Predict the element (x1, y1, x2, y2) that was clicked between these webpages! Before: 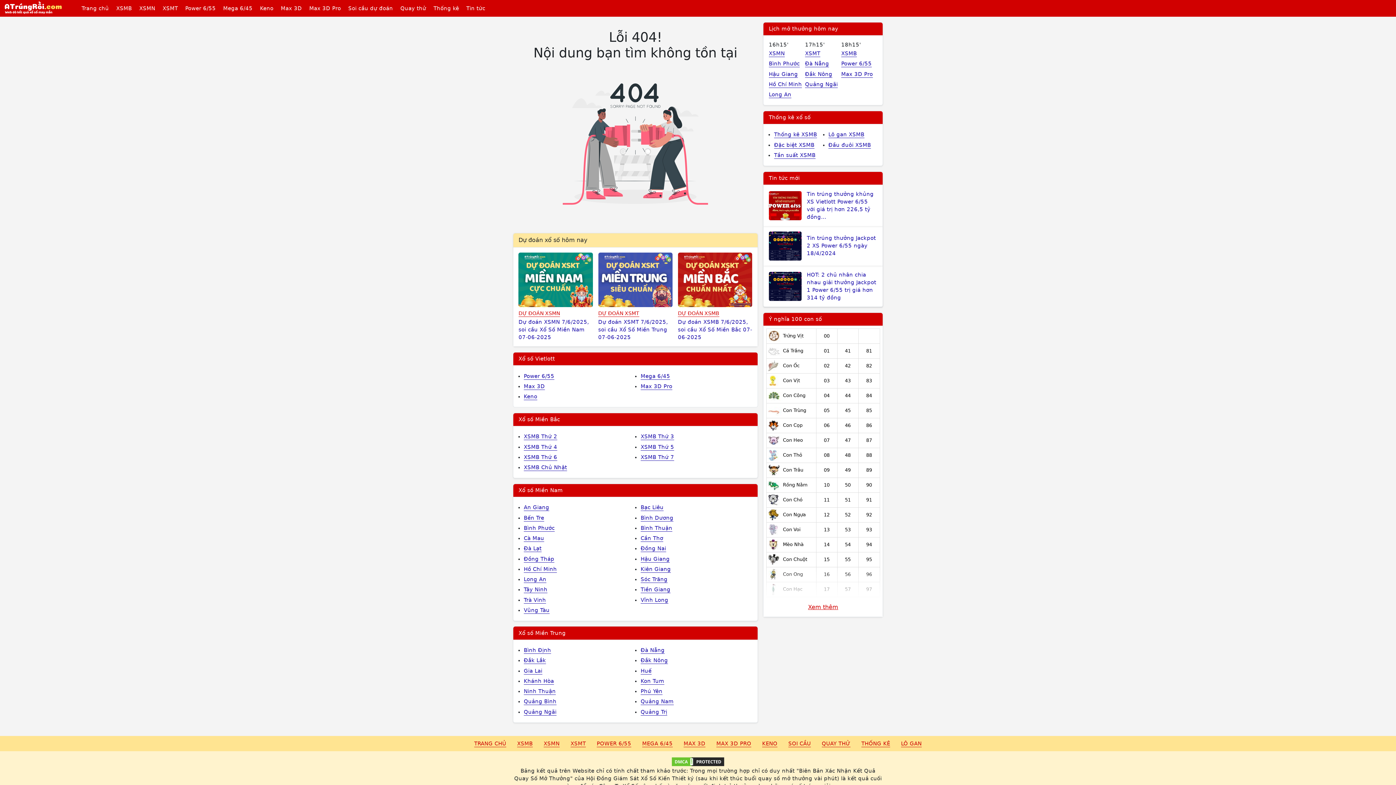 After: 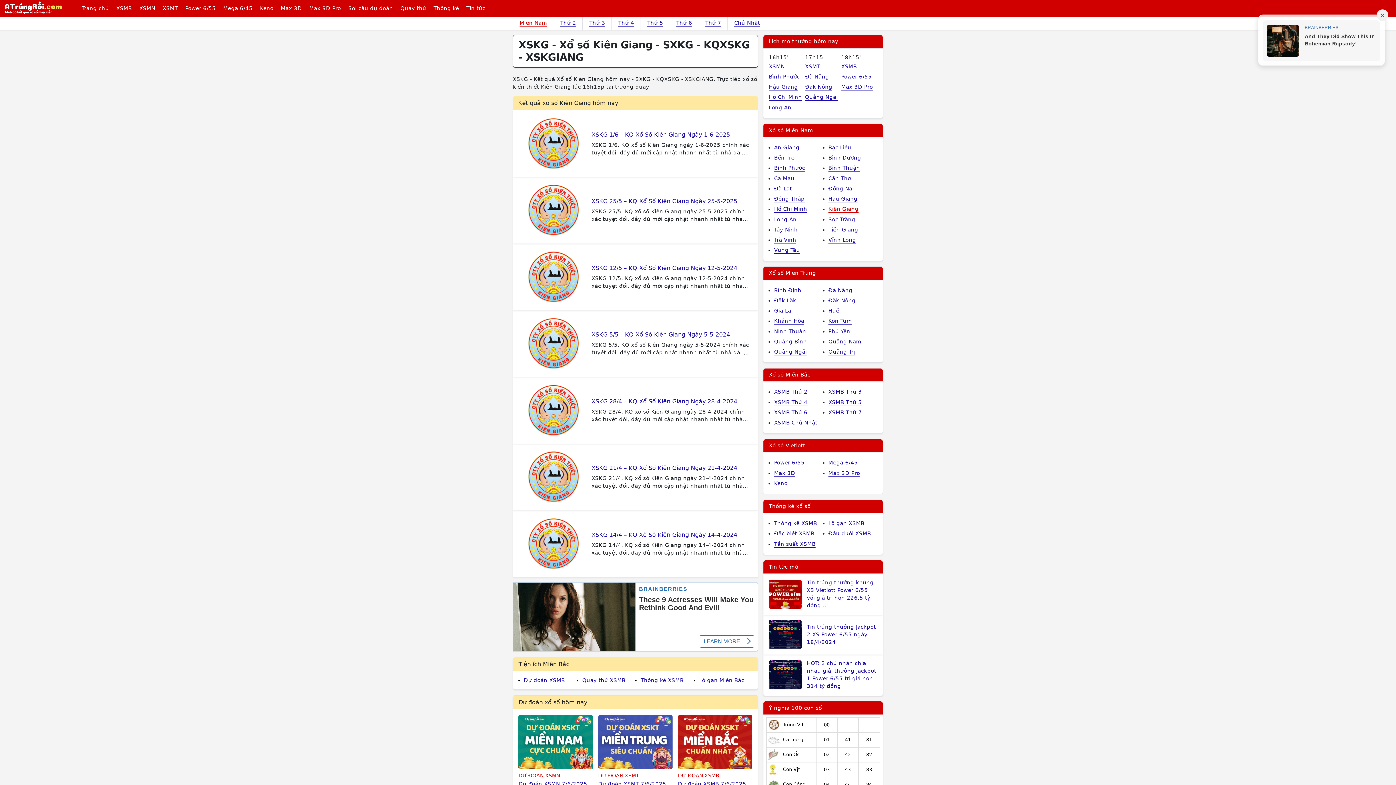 Action: bbox: (640, 564, 757, 574) label: Kiên Giang